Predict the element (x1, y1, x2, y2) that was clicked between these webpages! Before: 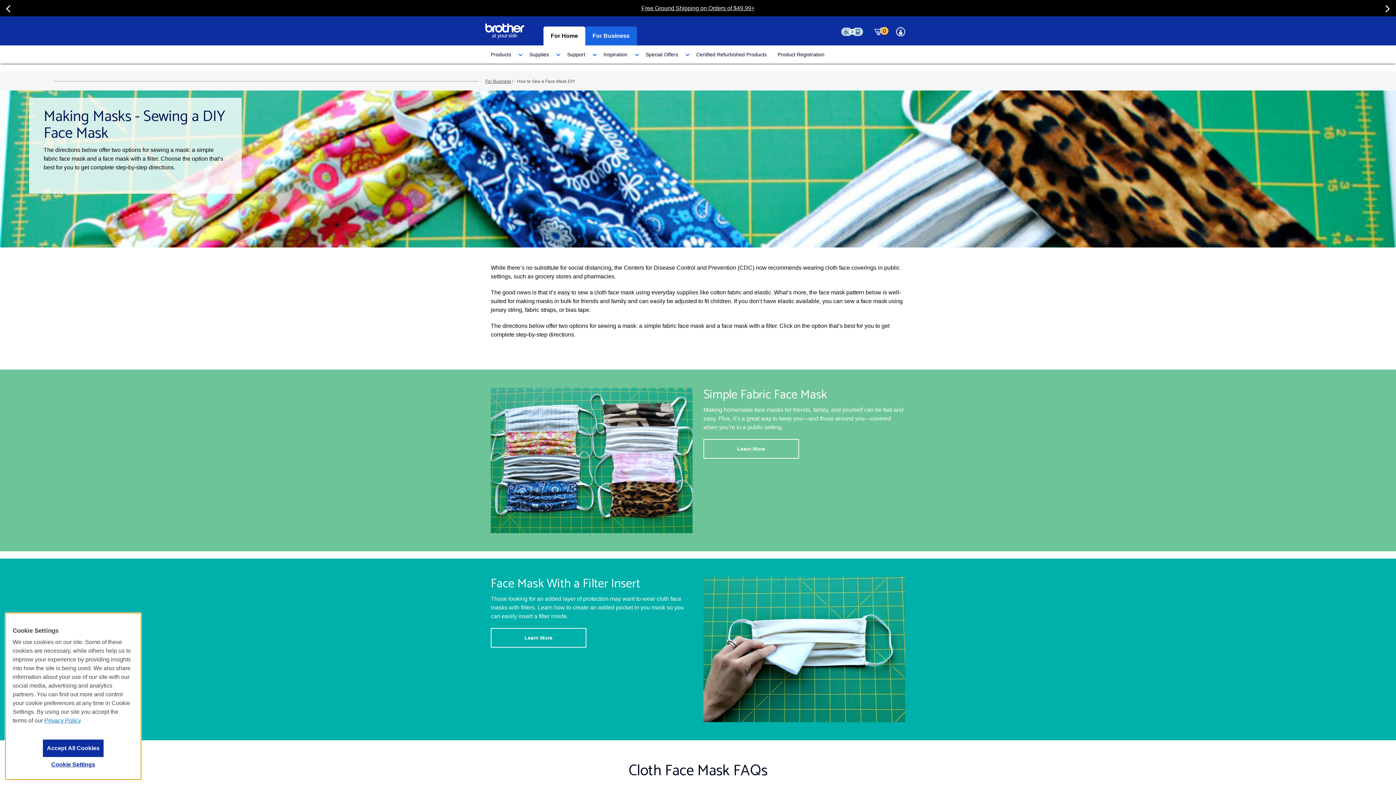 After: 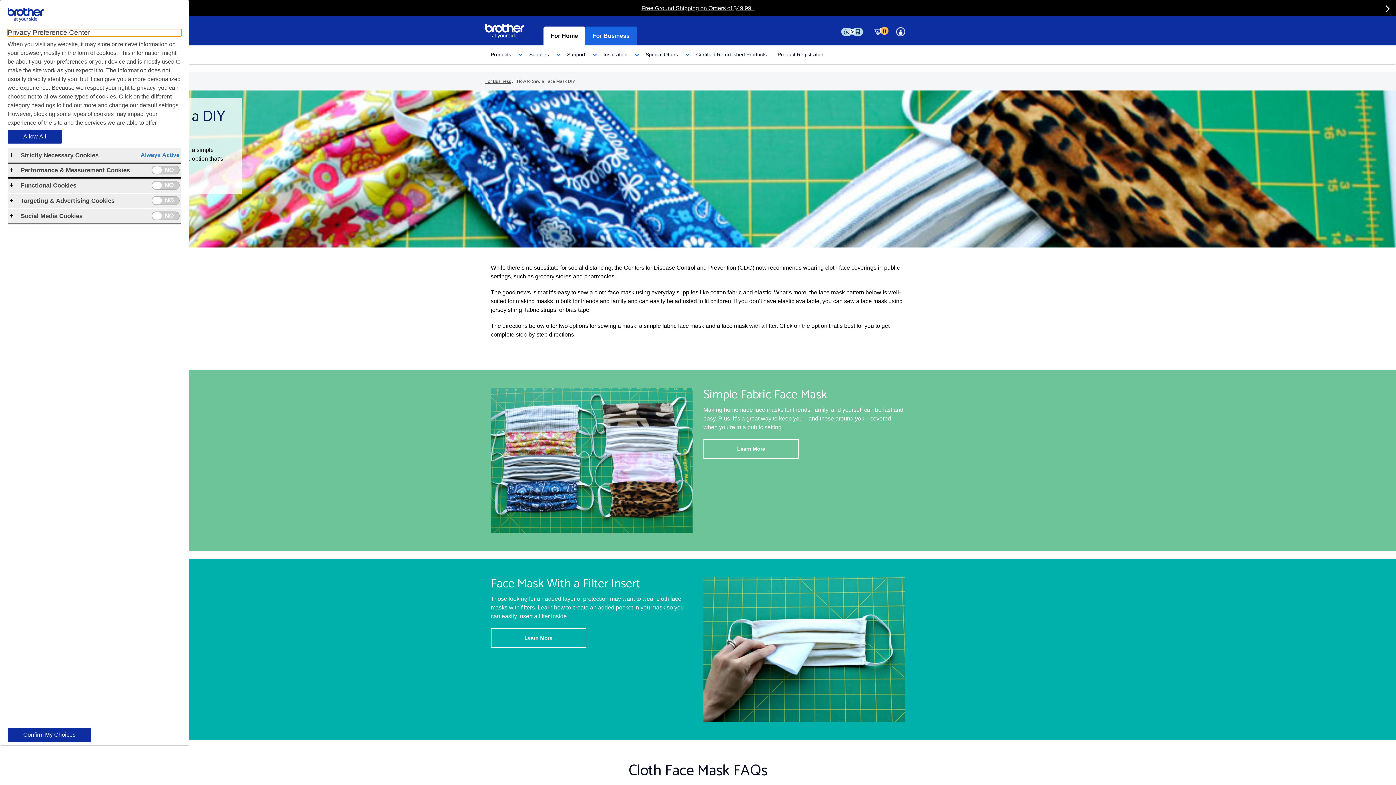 Action: label: Cookie Settings bbox: (51, 761, 95, 768)